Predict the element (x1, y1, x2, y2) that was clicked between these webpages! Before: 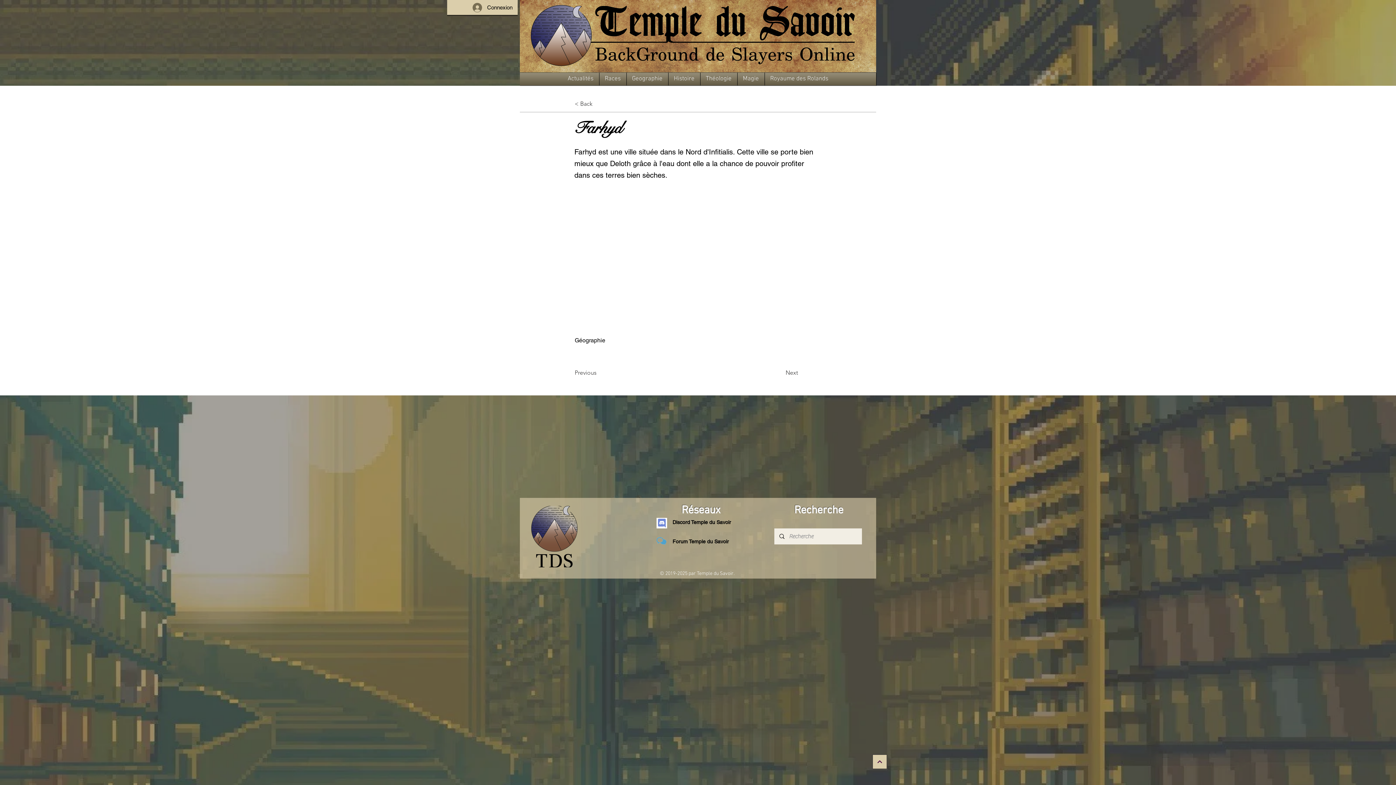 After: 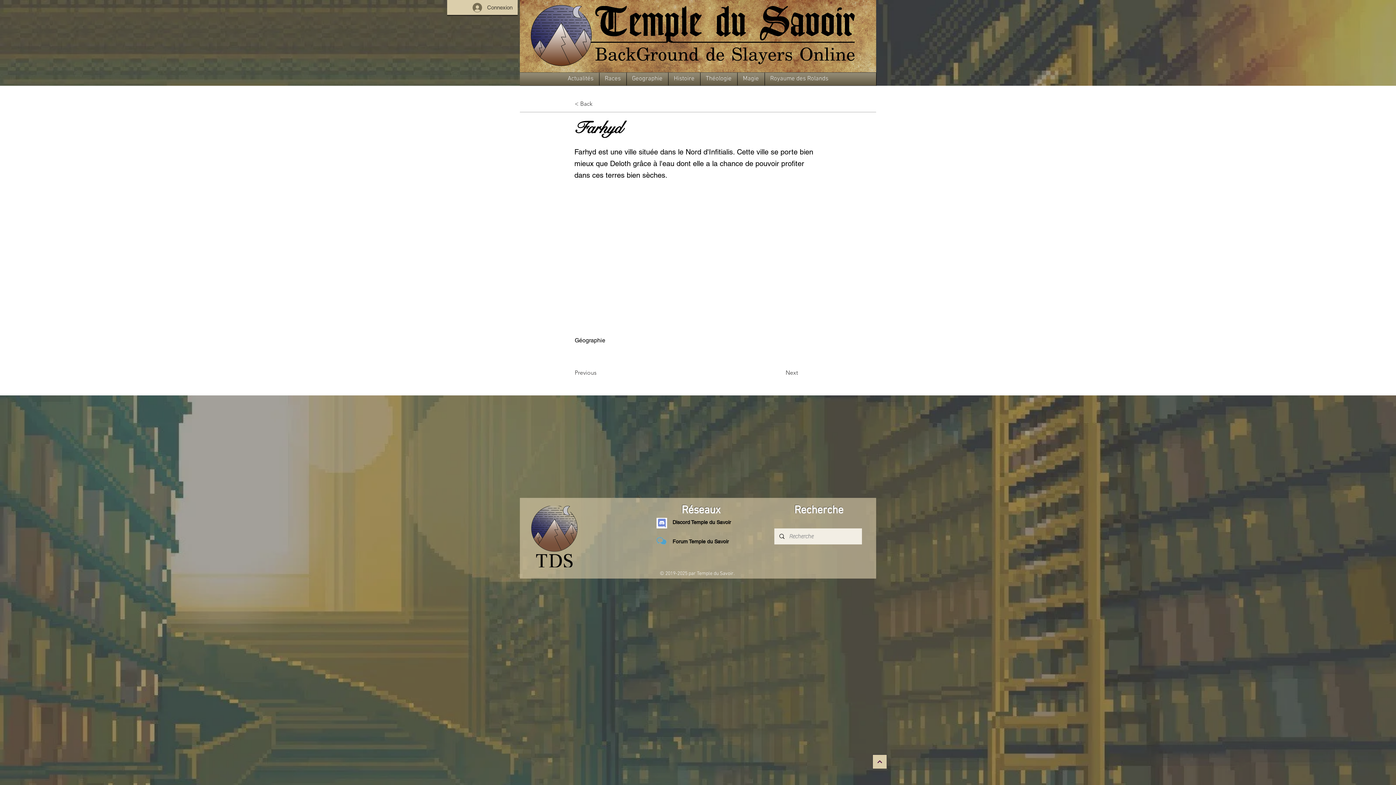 Action: label: Connexion bbox: (467, 0, 517, 14)